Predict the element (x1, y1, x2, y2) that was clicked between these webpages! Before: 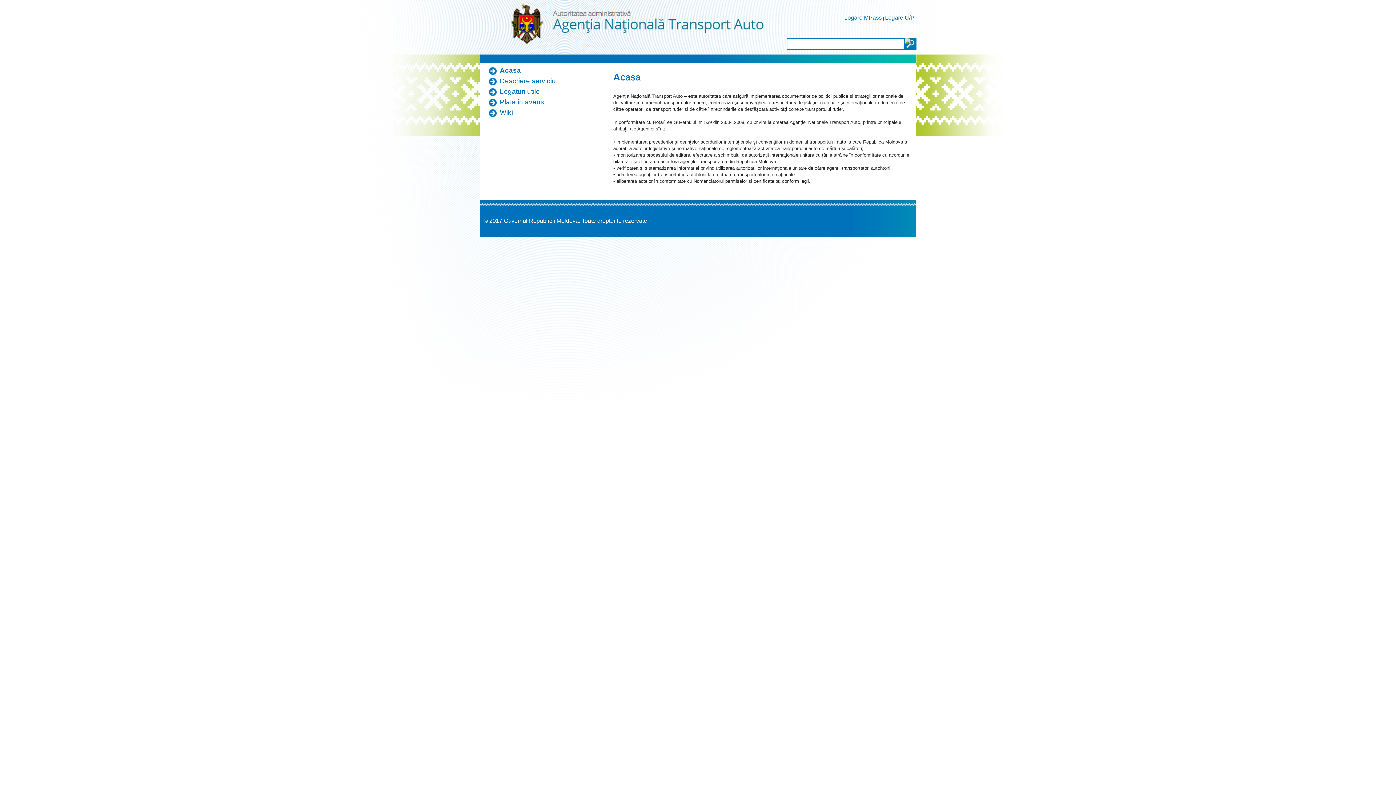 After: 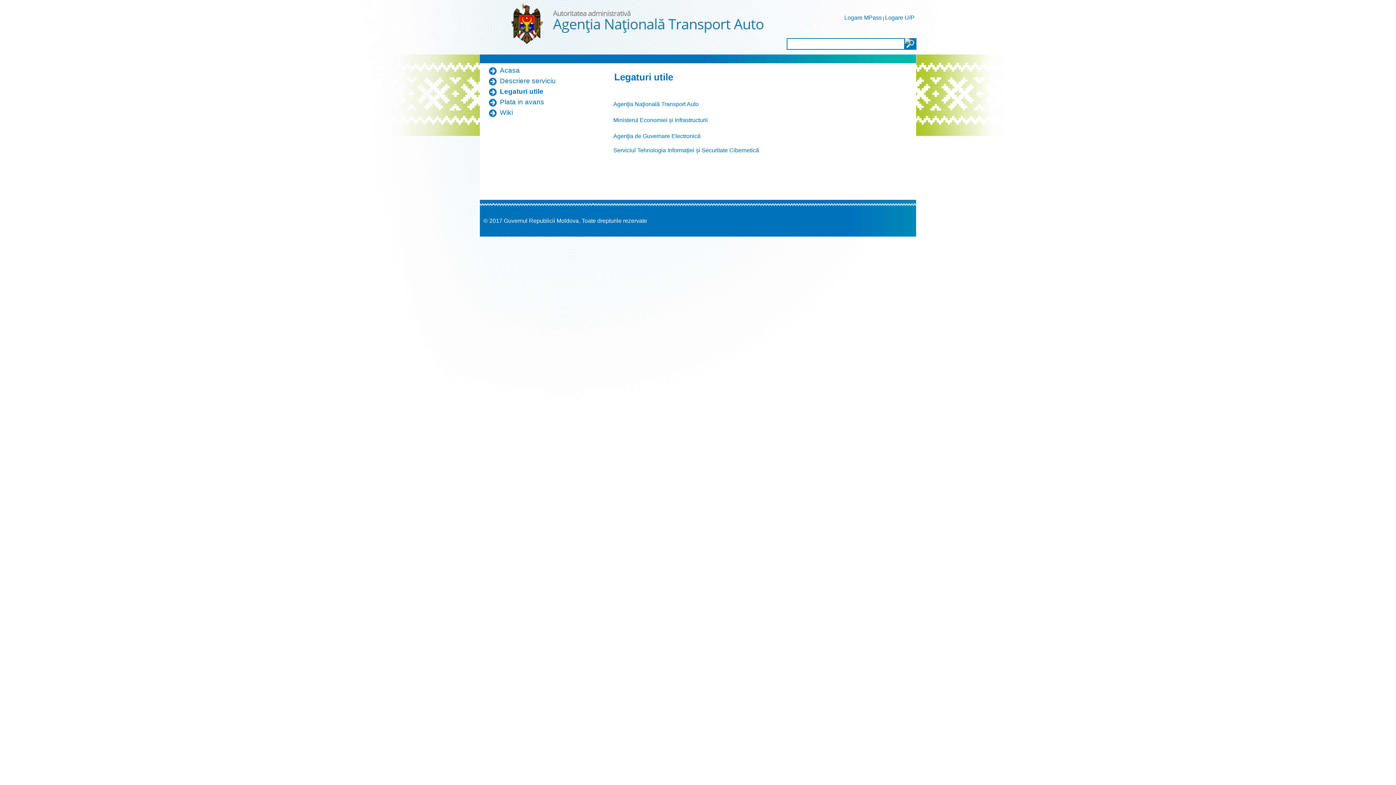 Action: label: Legaturi utile bbox: (500, 87, 540, 95)